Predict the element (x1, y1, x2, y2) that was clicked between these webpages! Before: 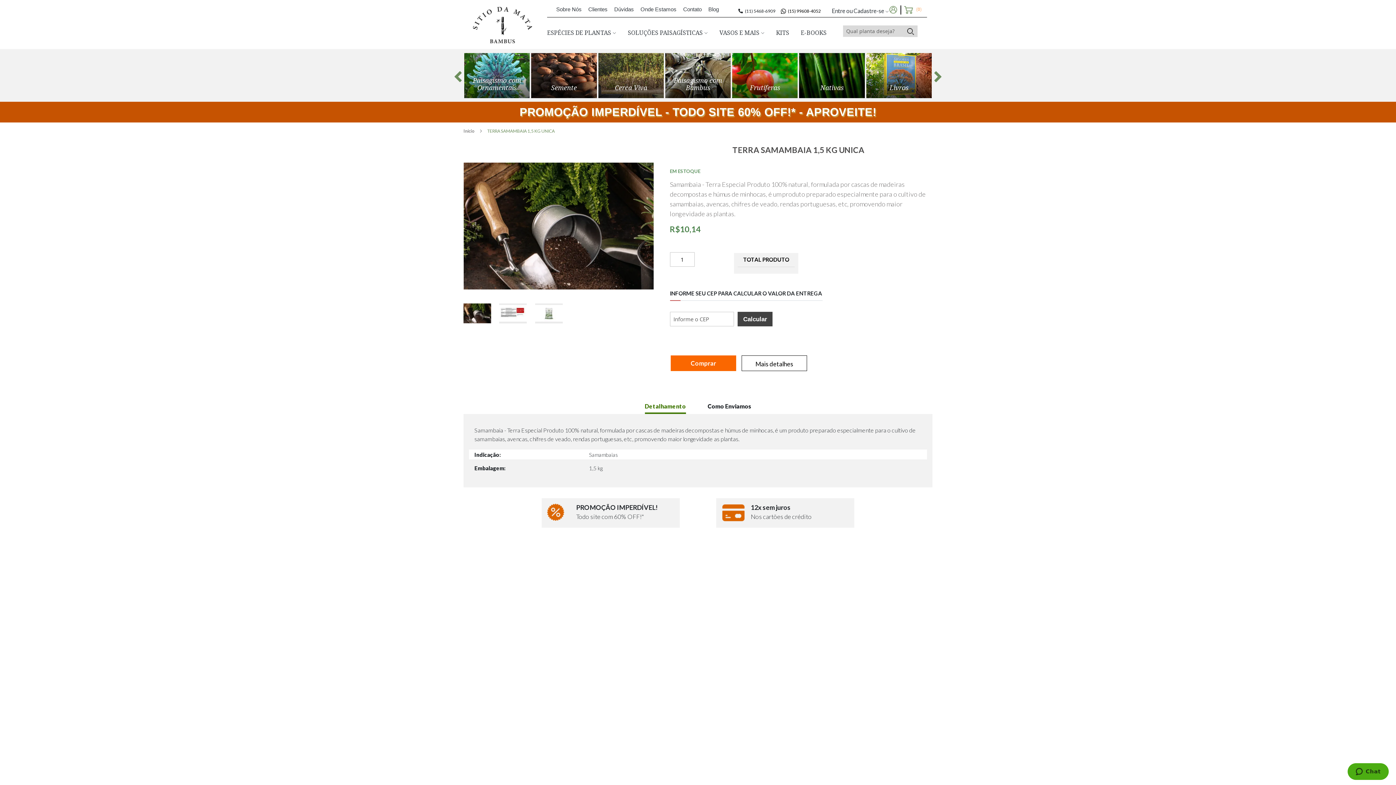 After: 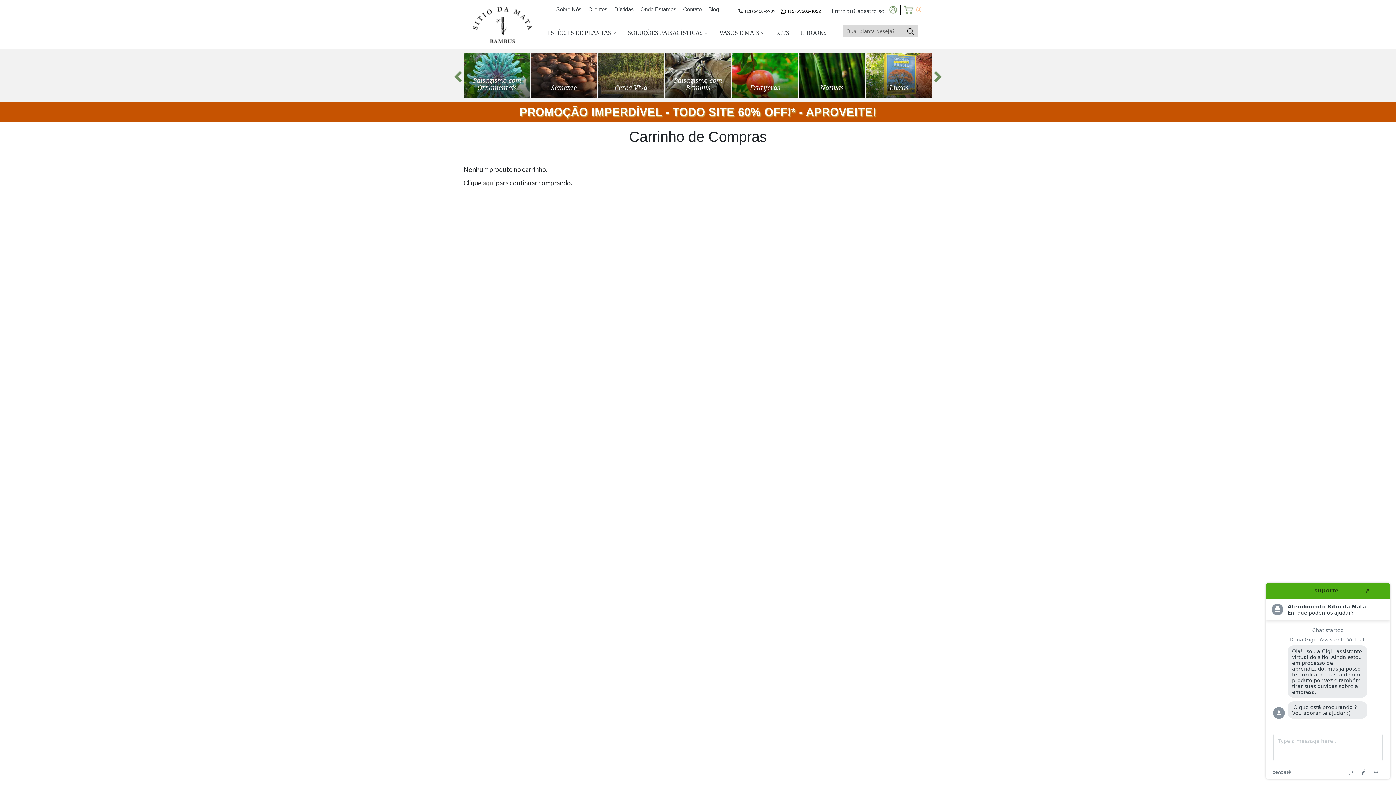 Action: bbox: (904, 6, 913, 12)